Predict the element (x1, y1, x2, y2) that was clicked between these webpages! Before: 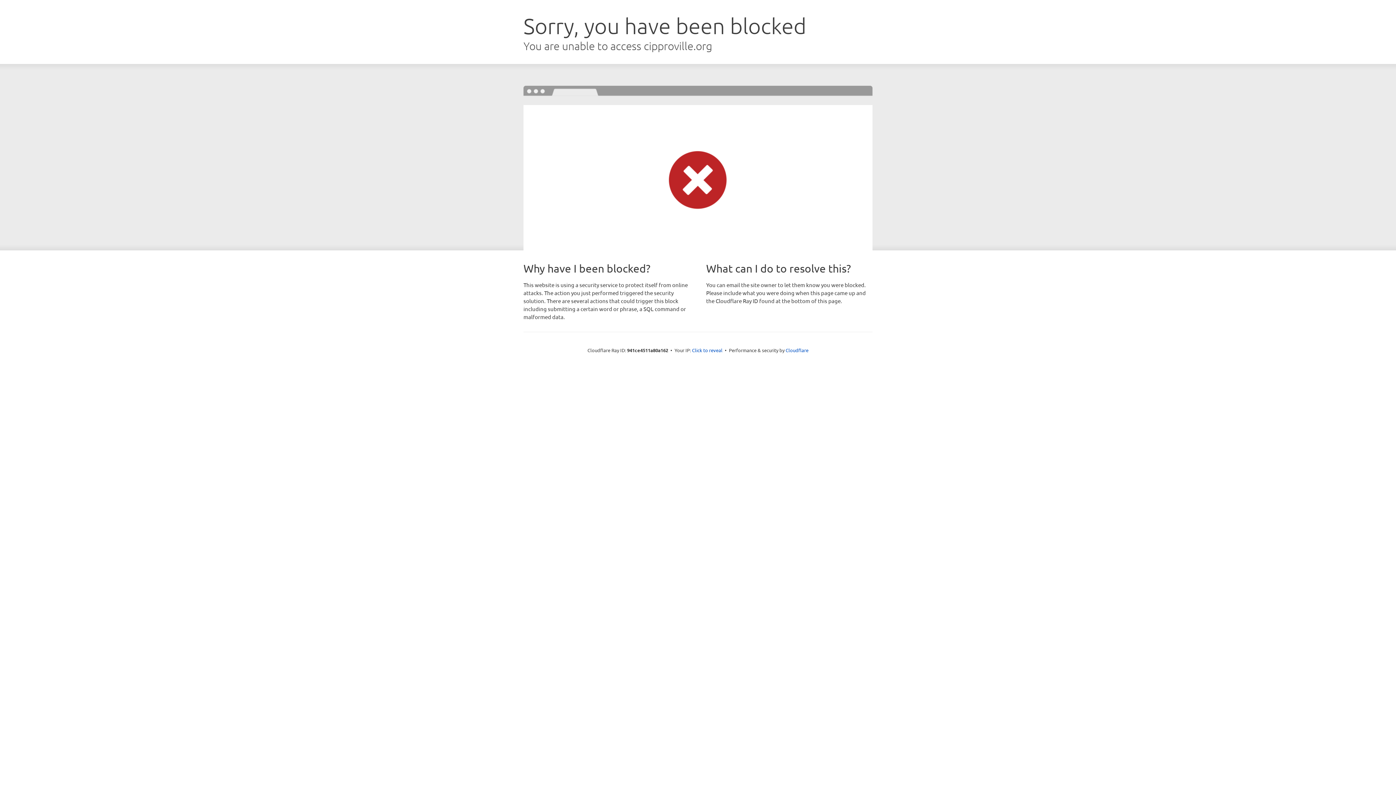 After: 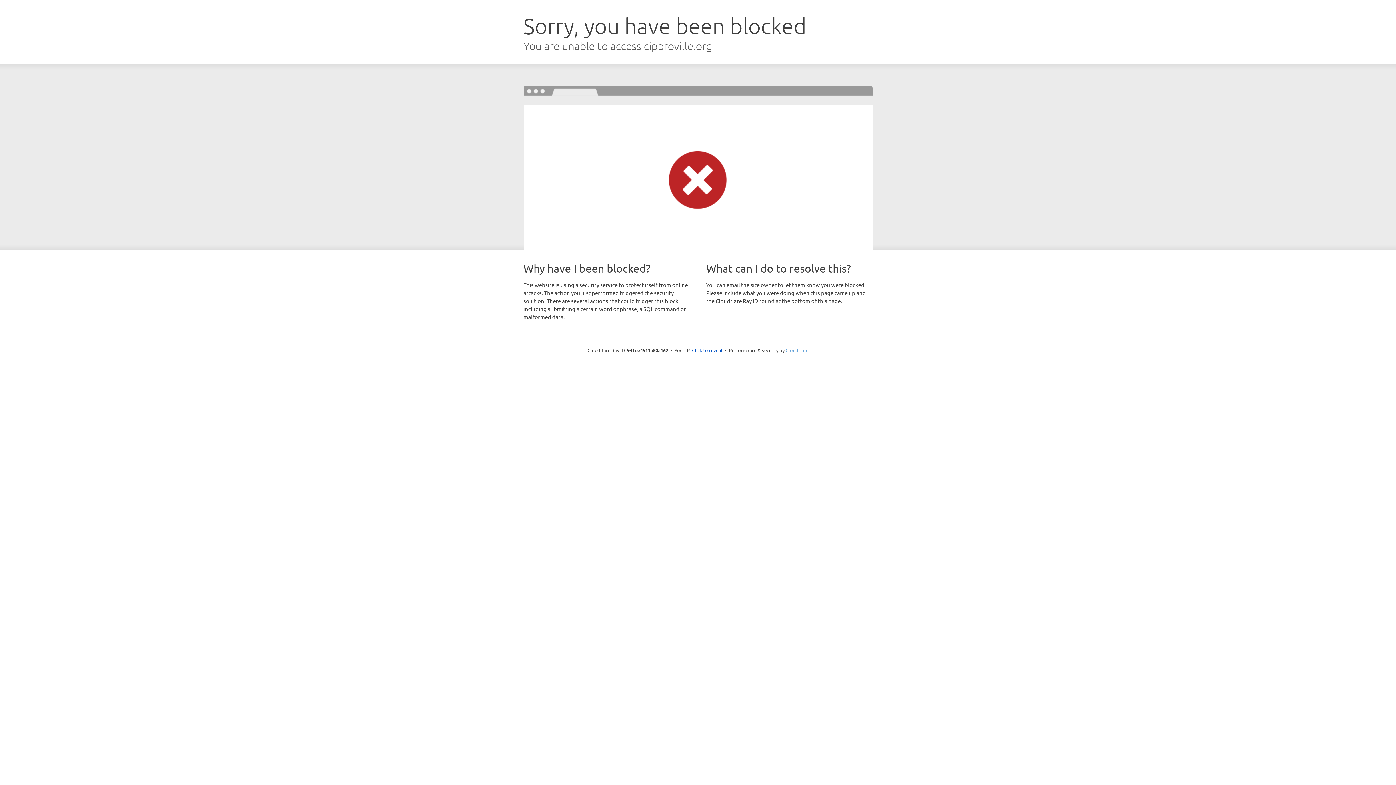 Action: bbox: (785, 347, 808, 353) label: Cloudflare